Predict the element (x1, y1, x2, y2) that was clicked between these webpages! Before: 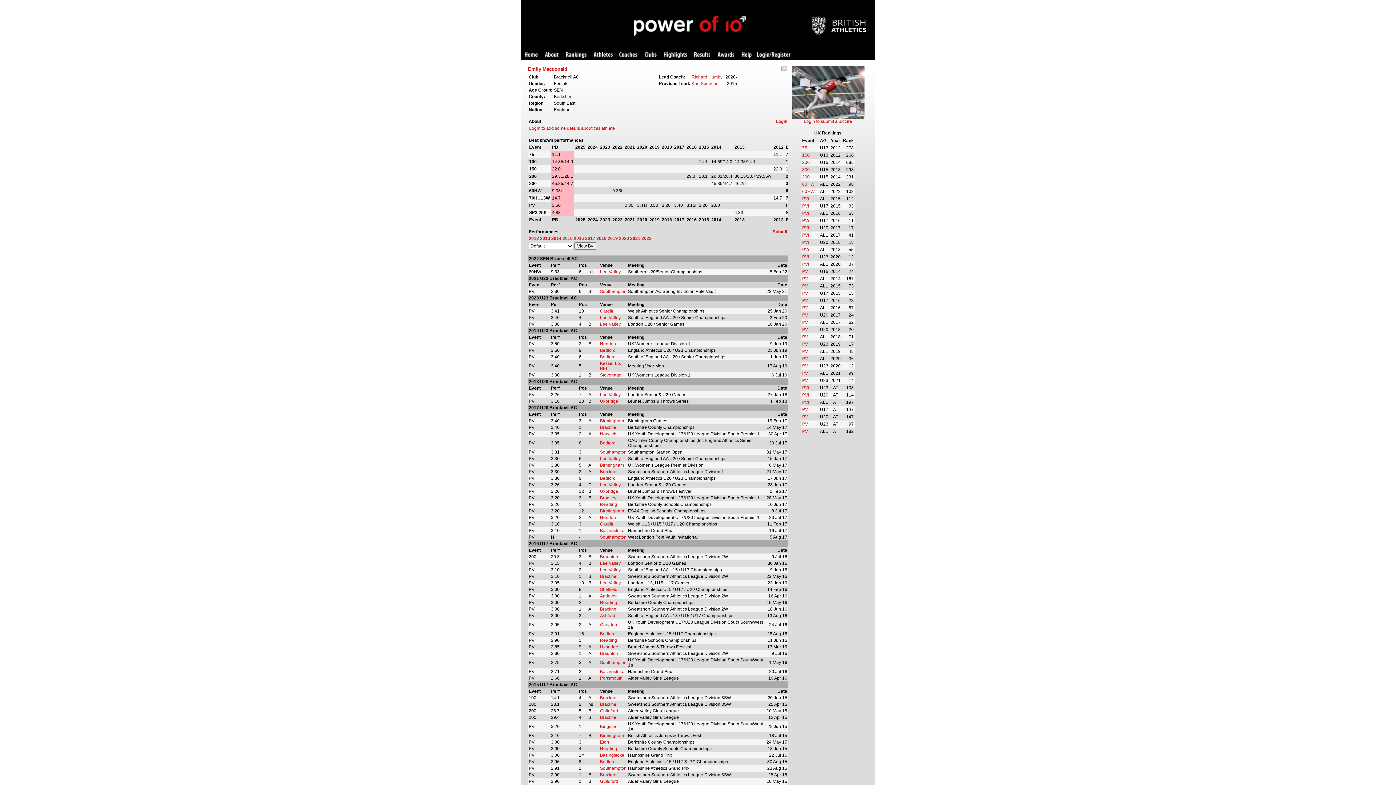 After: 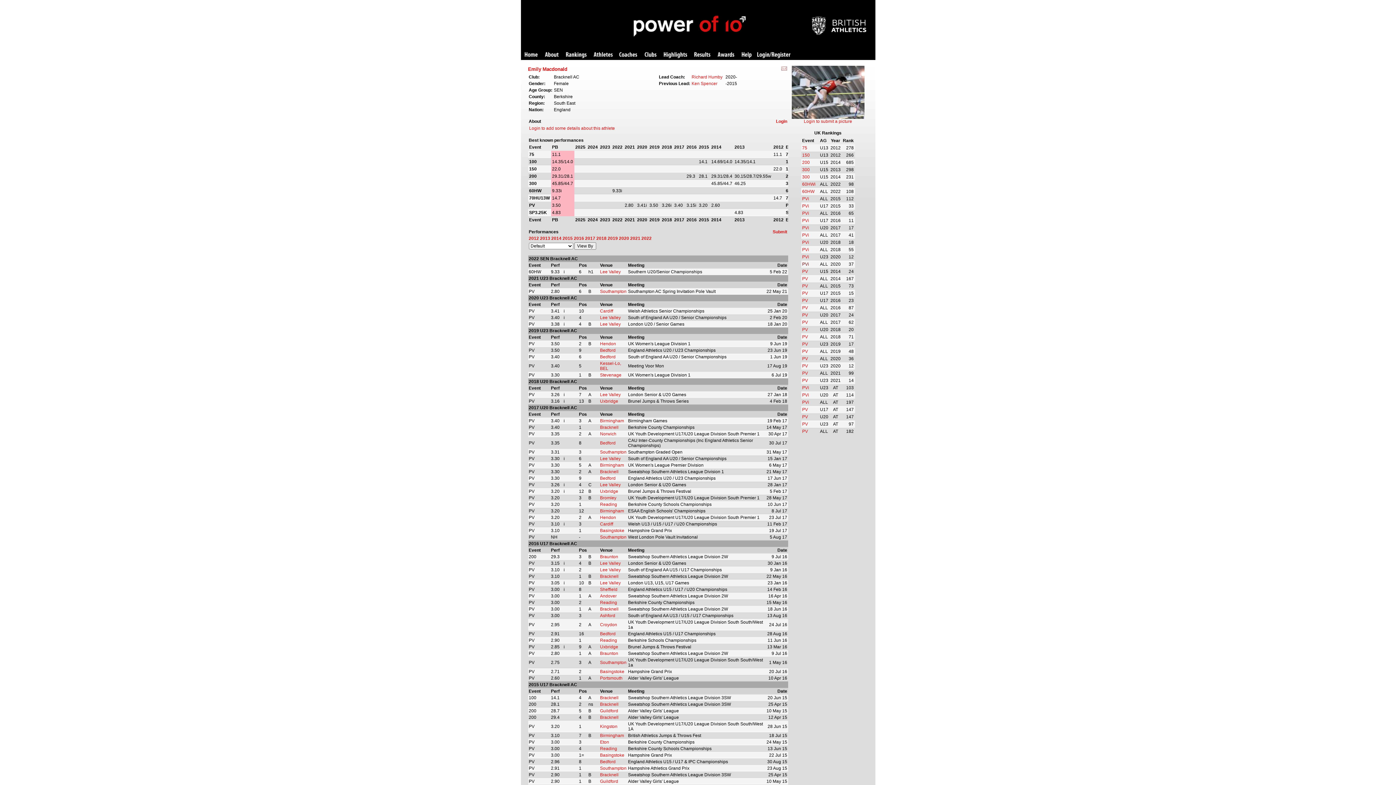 Action: bbox: (802, 261, 809, 266) label: PVi